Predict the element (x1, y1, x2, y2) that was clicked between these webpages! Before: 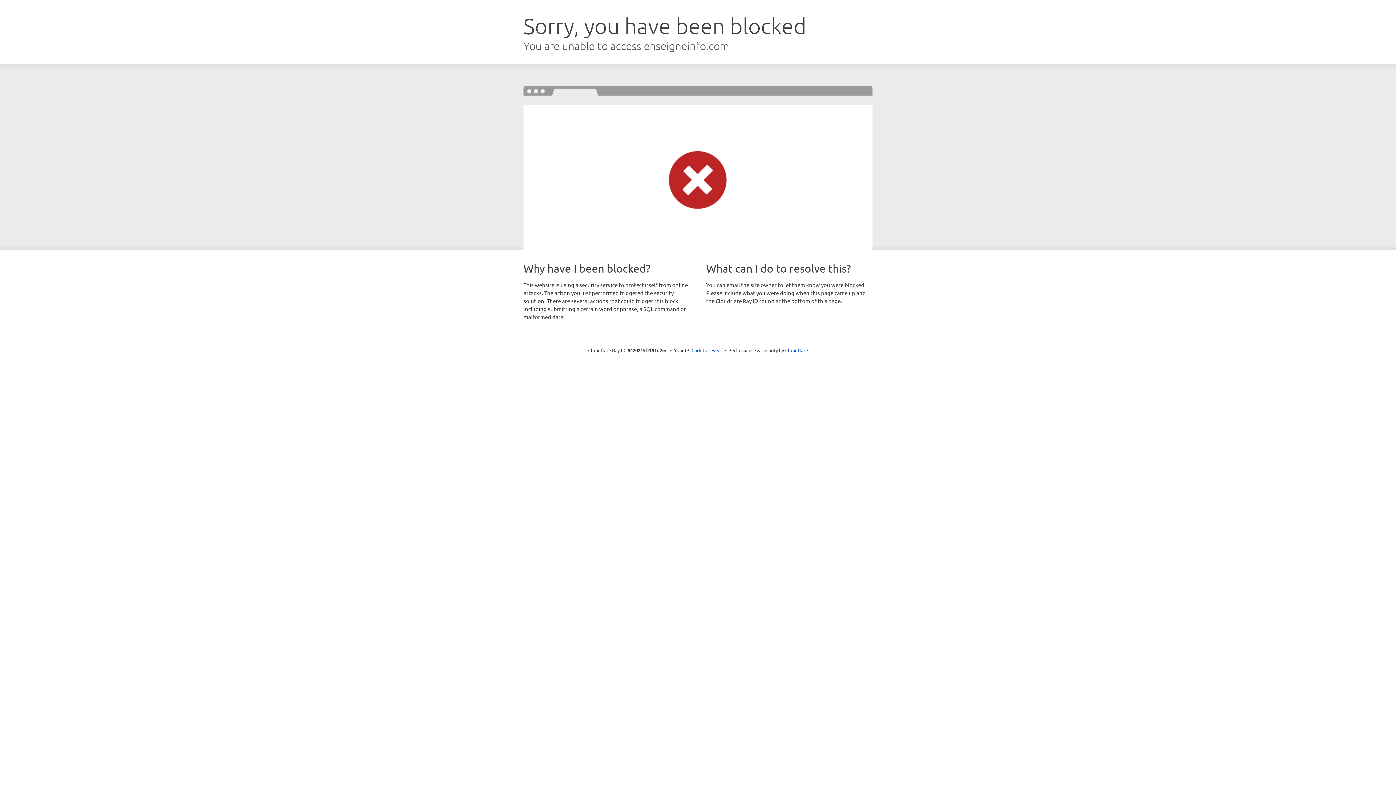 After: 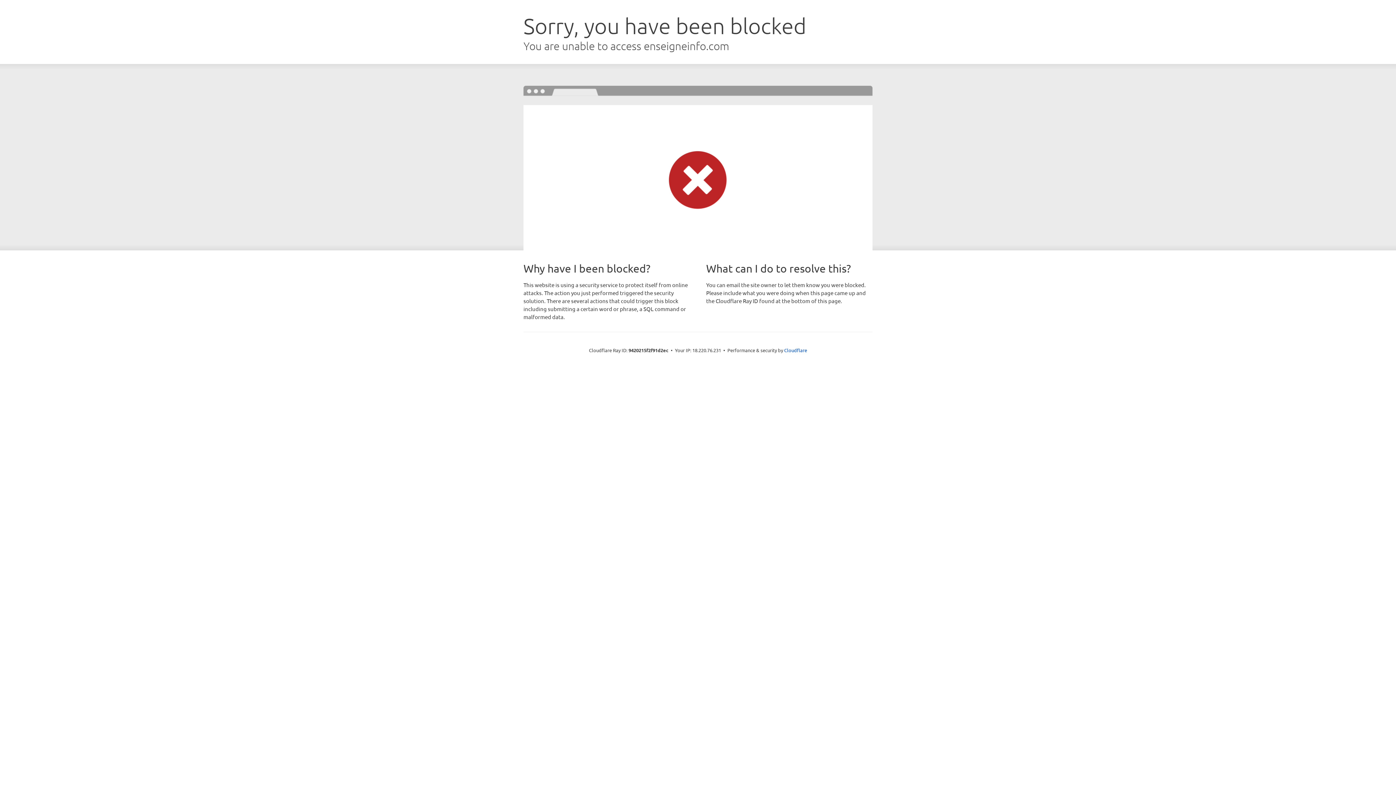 Action: bbox: (691, 346, 722, 353) label: Click to reveal